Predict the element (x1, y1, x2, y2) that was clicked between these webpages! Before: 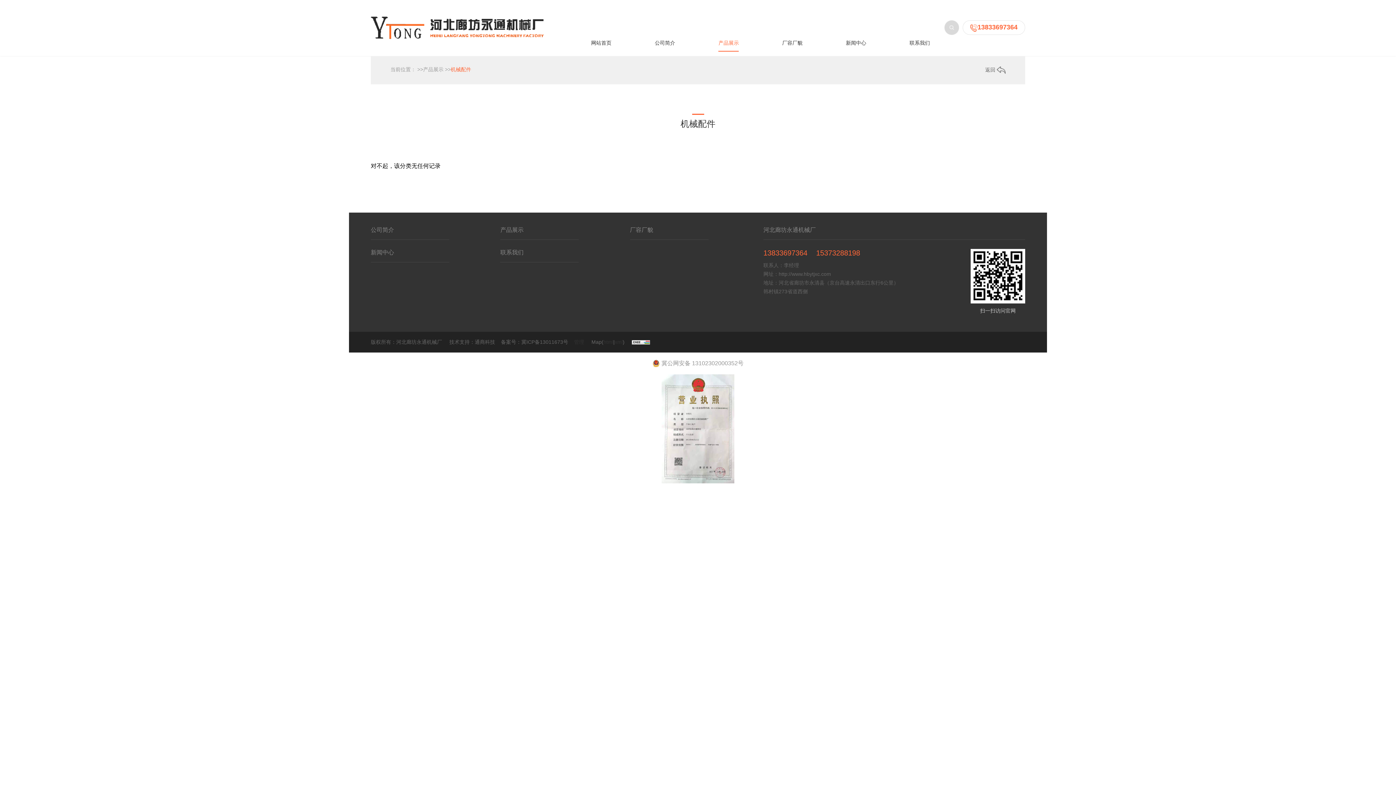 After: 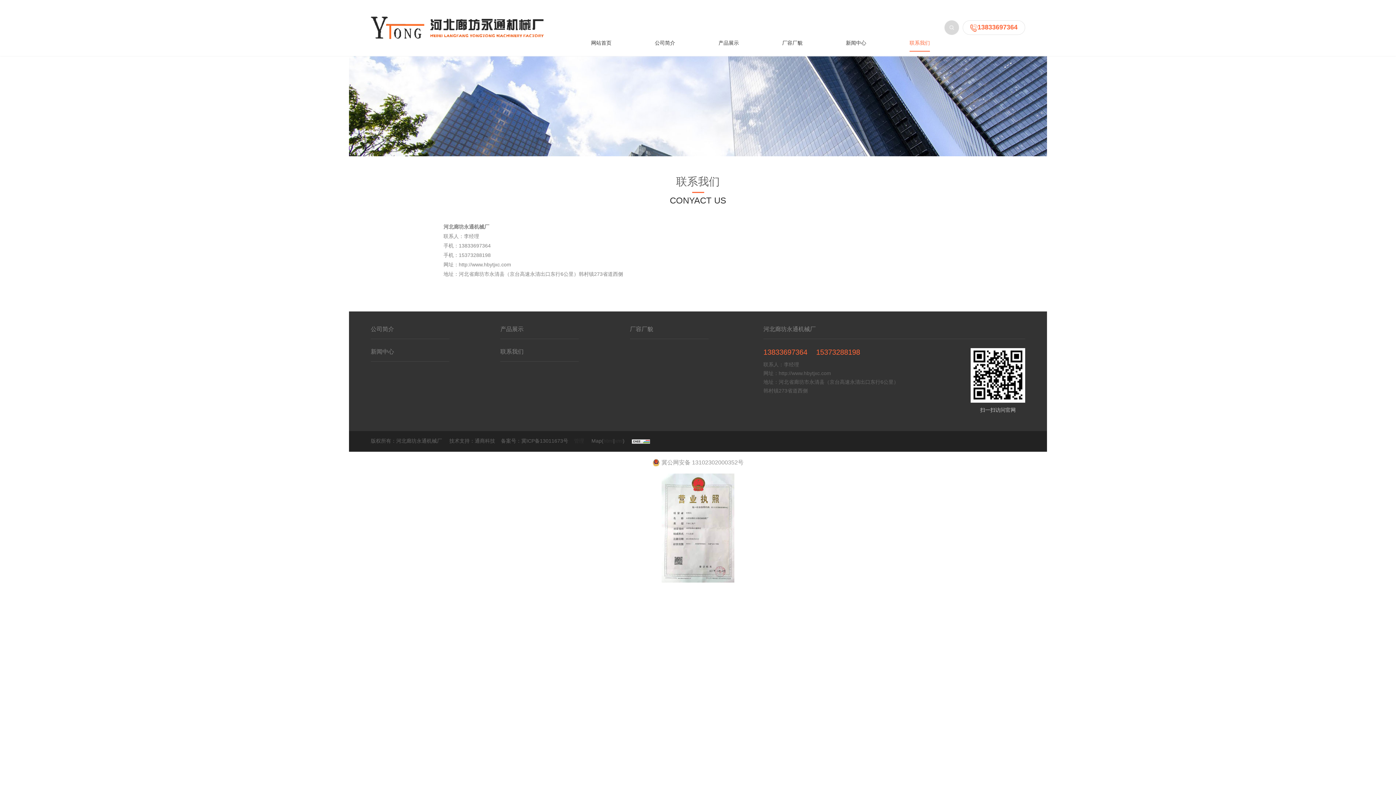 Action: bbox: (909, 39, 930, 51) label: 联系我们